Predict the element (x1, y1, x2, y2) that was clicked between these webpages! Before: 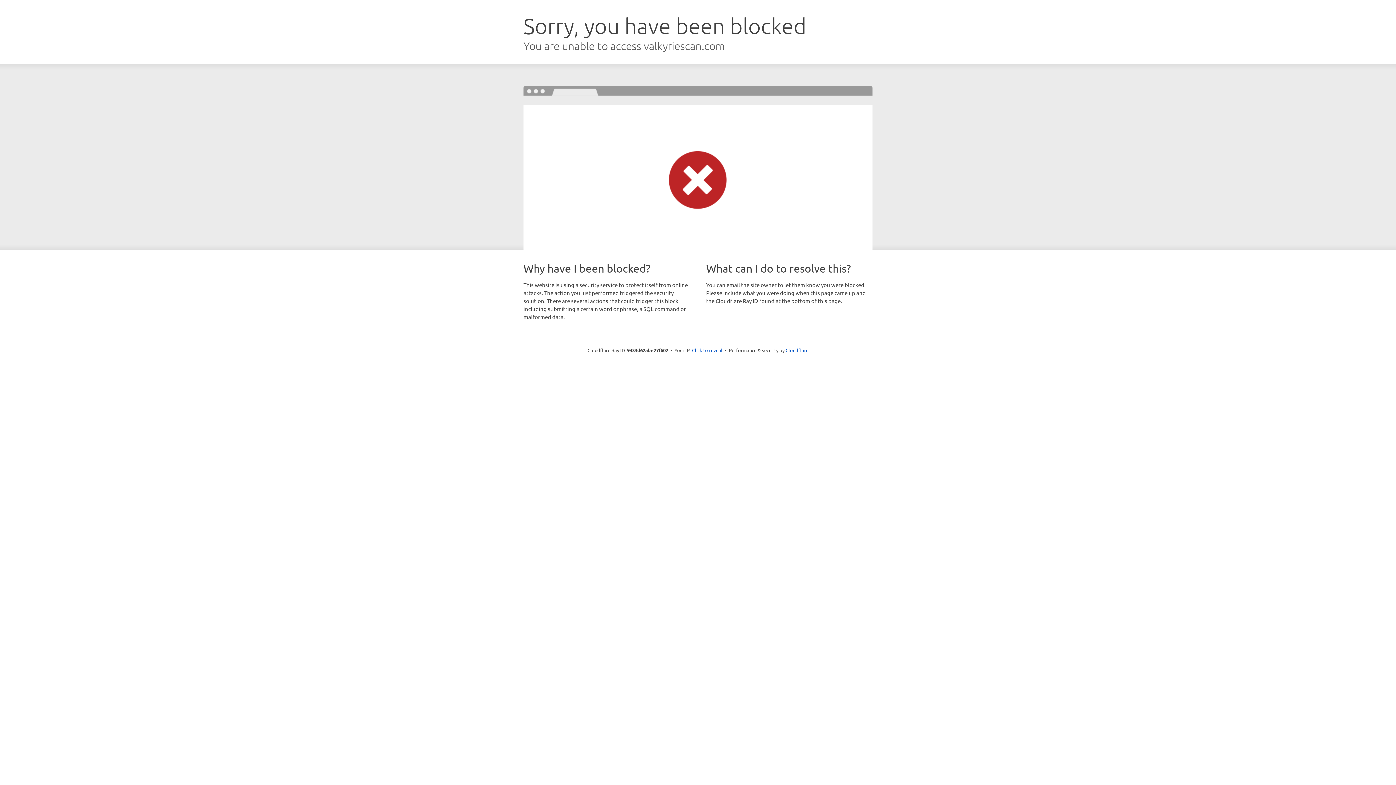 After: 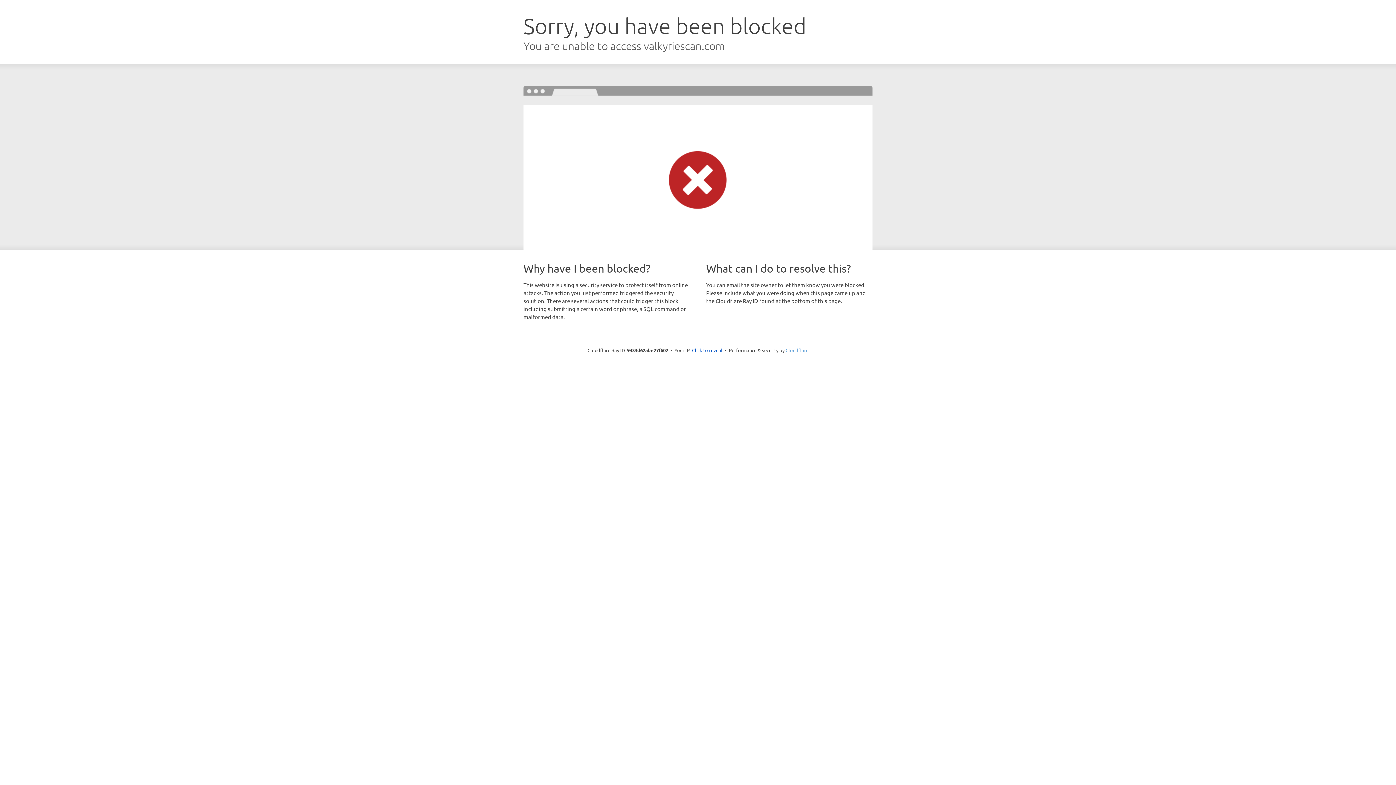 Action: label: Cloudflare bbox: (785, 347, 808, 353)